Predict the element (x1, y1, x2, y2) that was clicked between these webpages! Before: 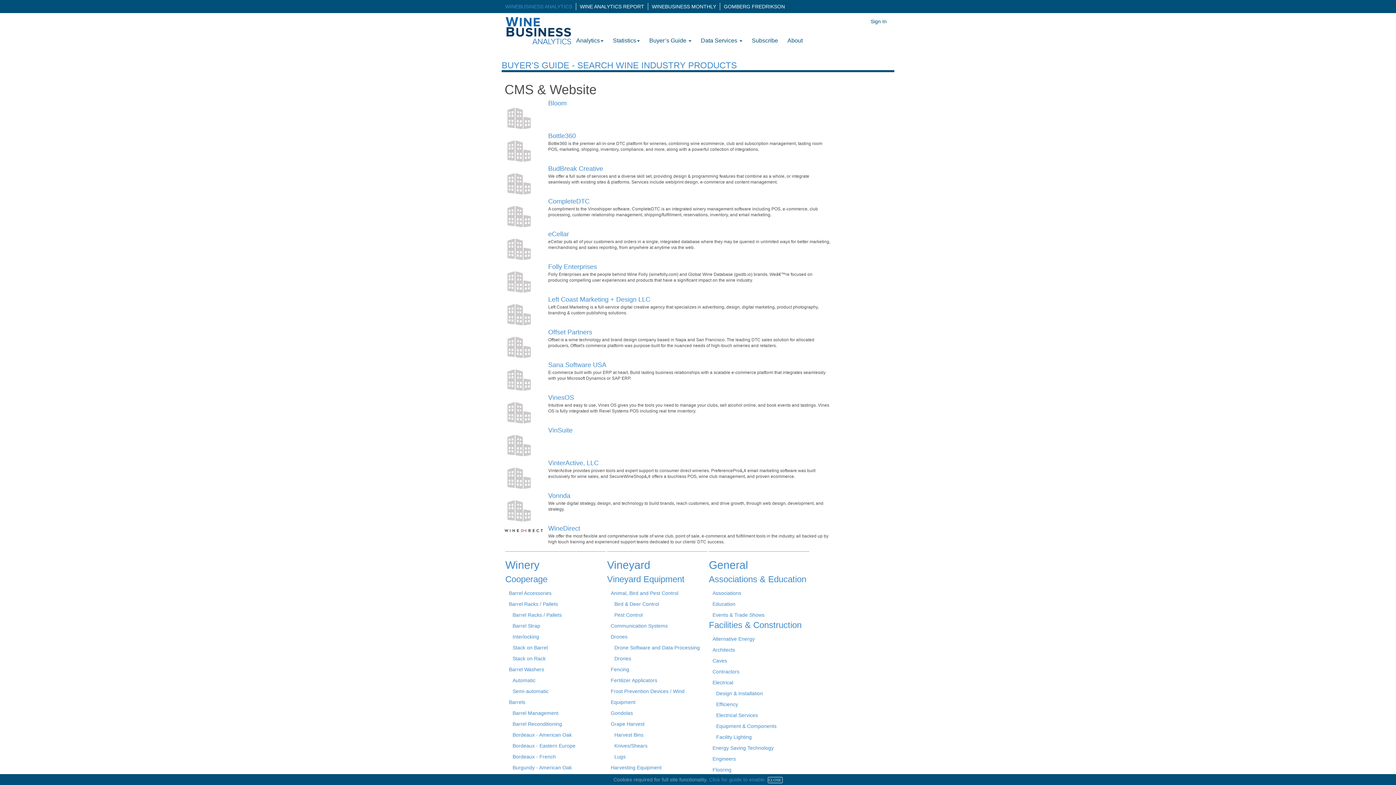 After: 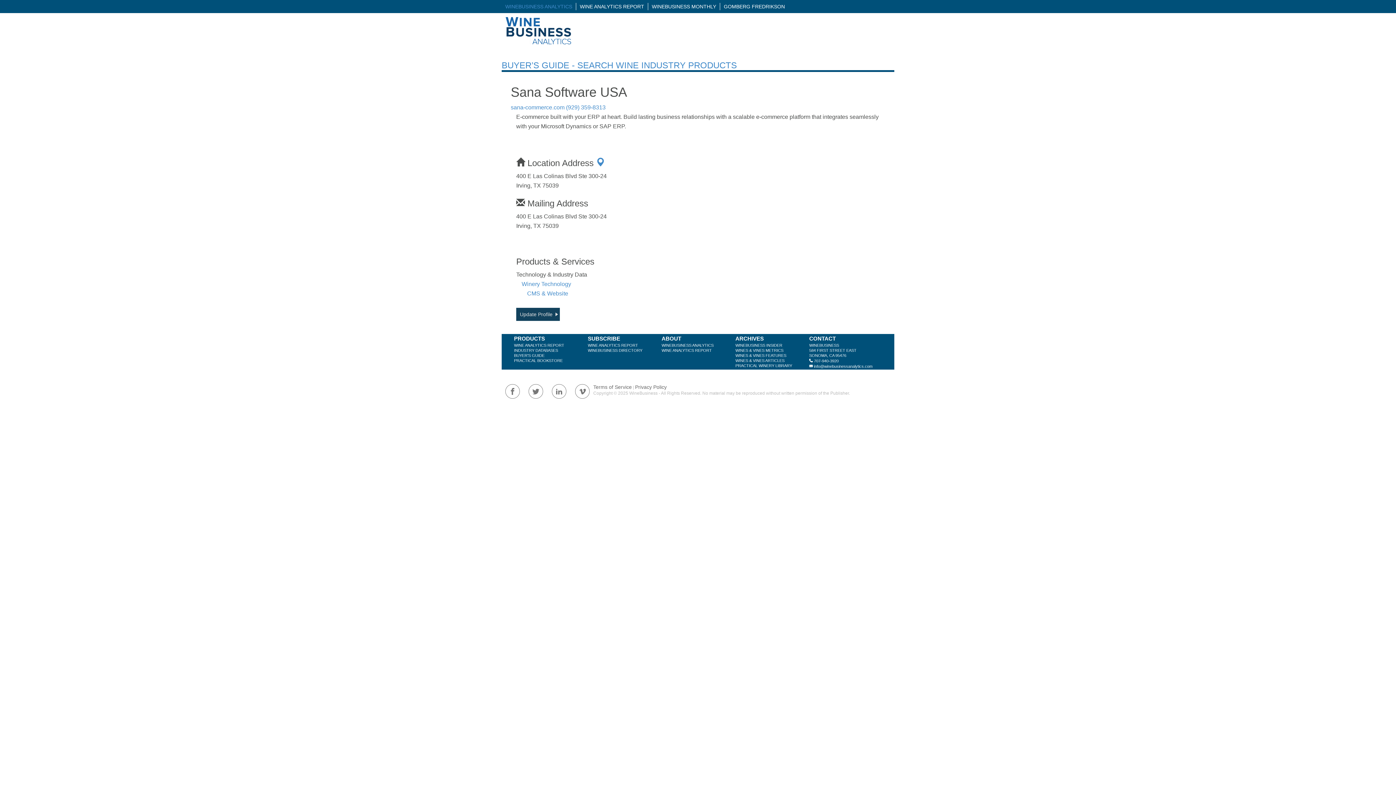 Action: label: Sana Software USA bbox: (548, 361, 606, 368)